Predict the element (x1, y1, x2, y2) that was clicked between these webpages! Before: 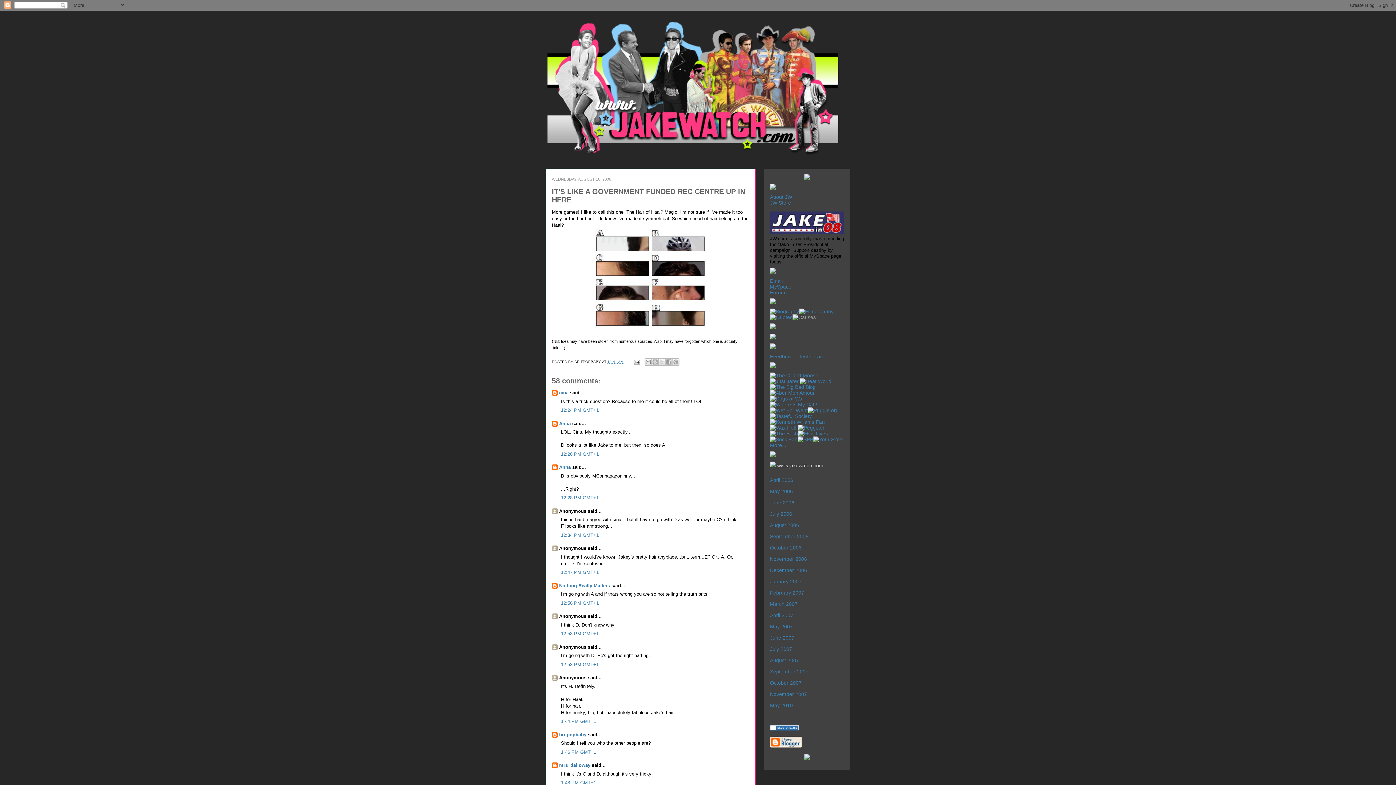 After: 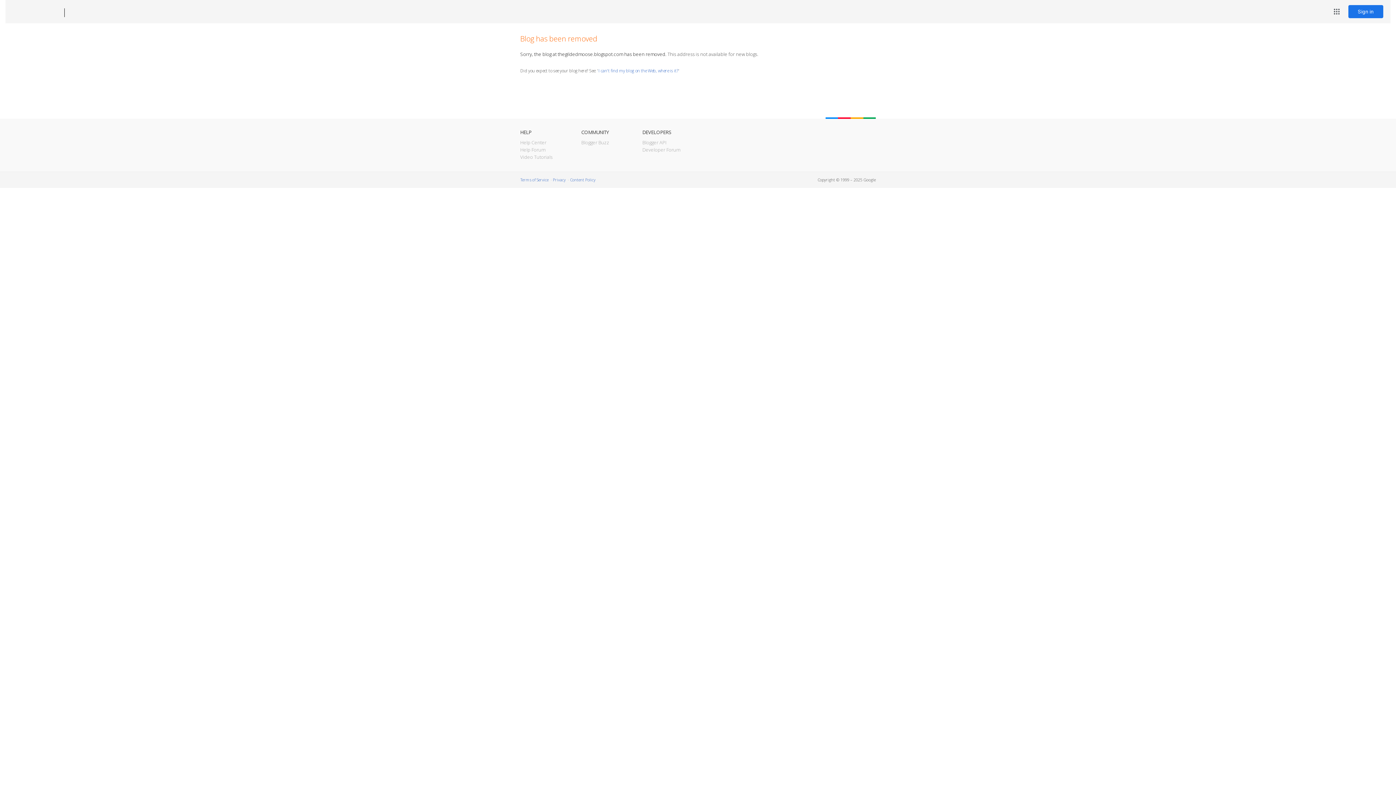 Action: bbox: (770, 372, 818, 378)